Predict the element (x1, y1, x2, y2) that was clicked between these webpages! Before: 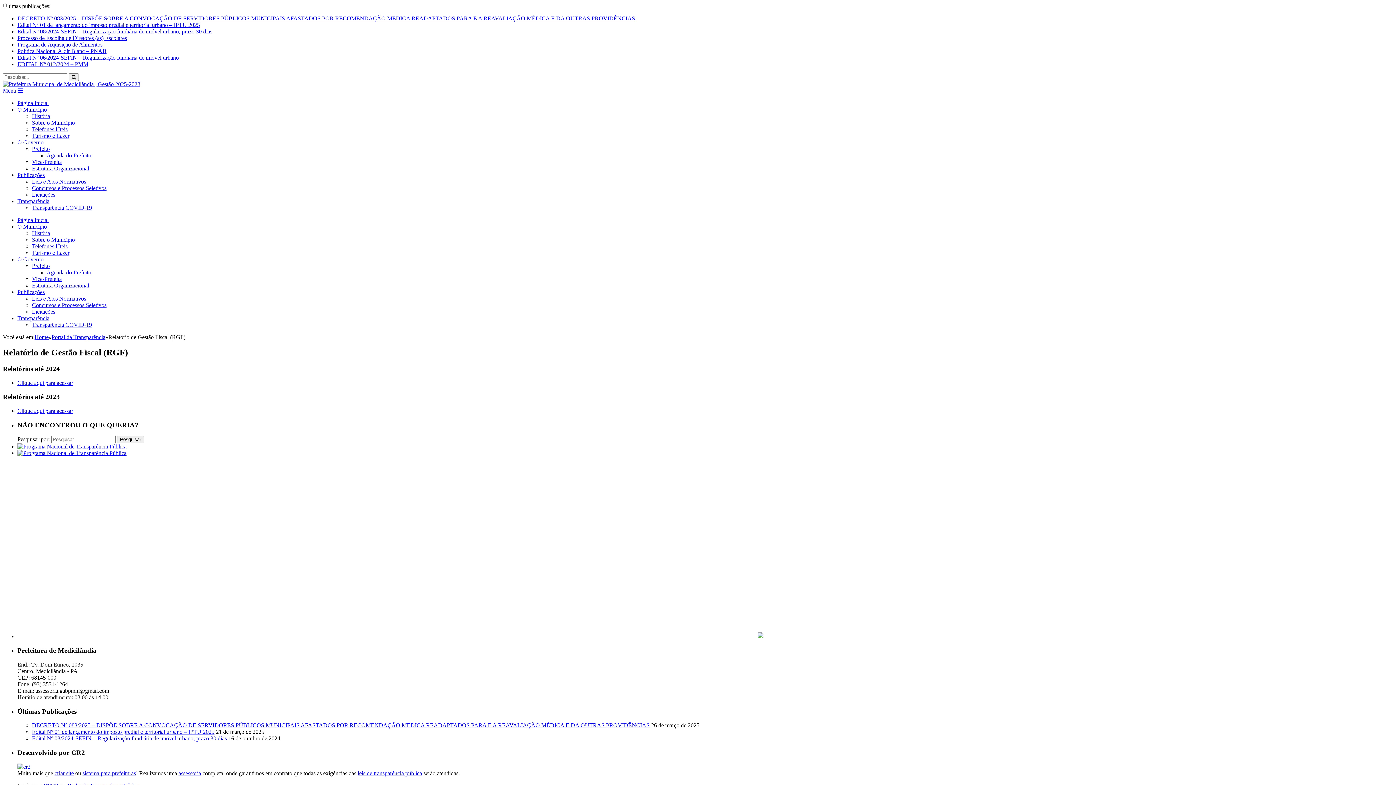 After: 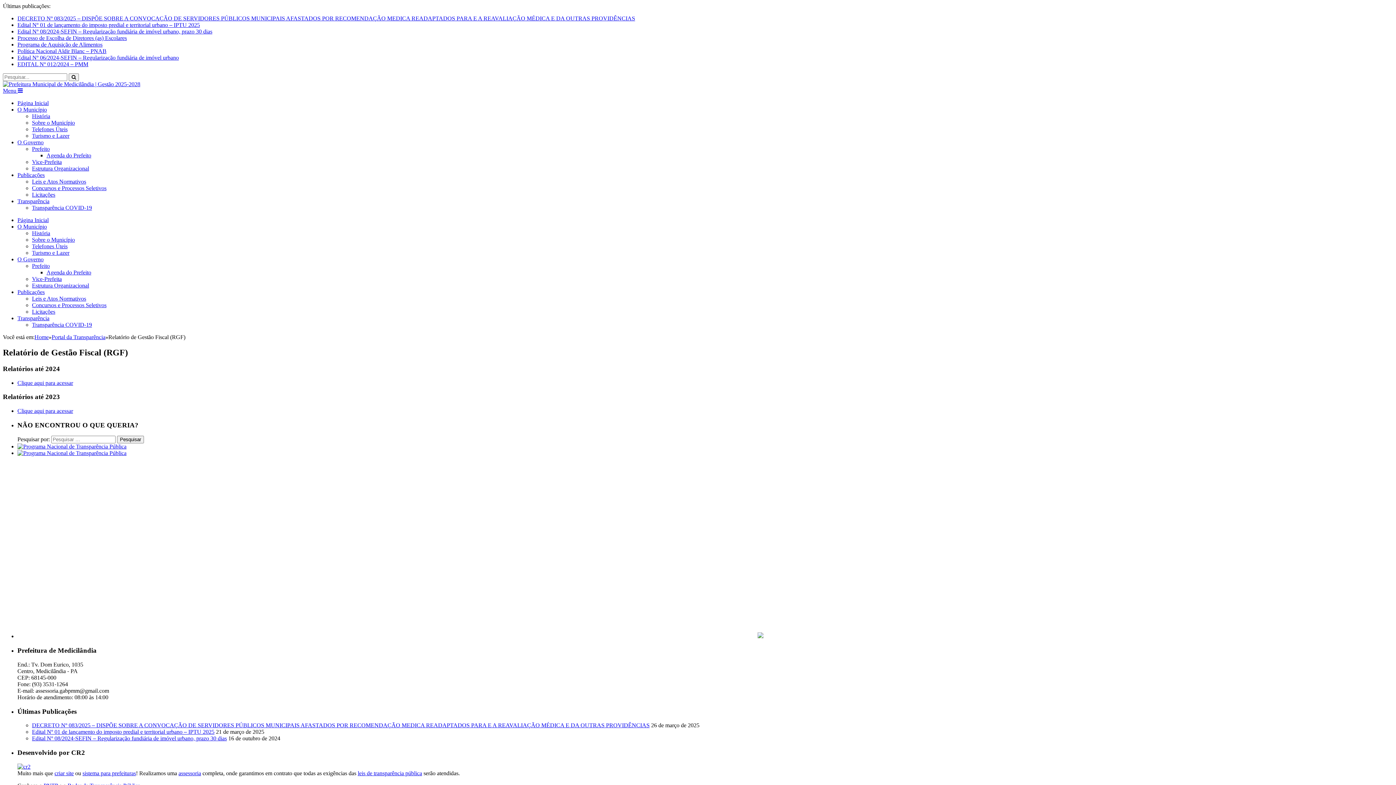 Action: label: Clique aqui para acessar bbox: (17, 407, 73, 414)